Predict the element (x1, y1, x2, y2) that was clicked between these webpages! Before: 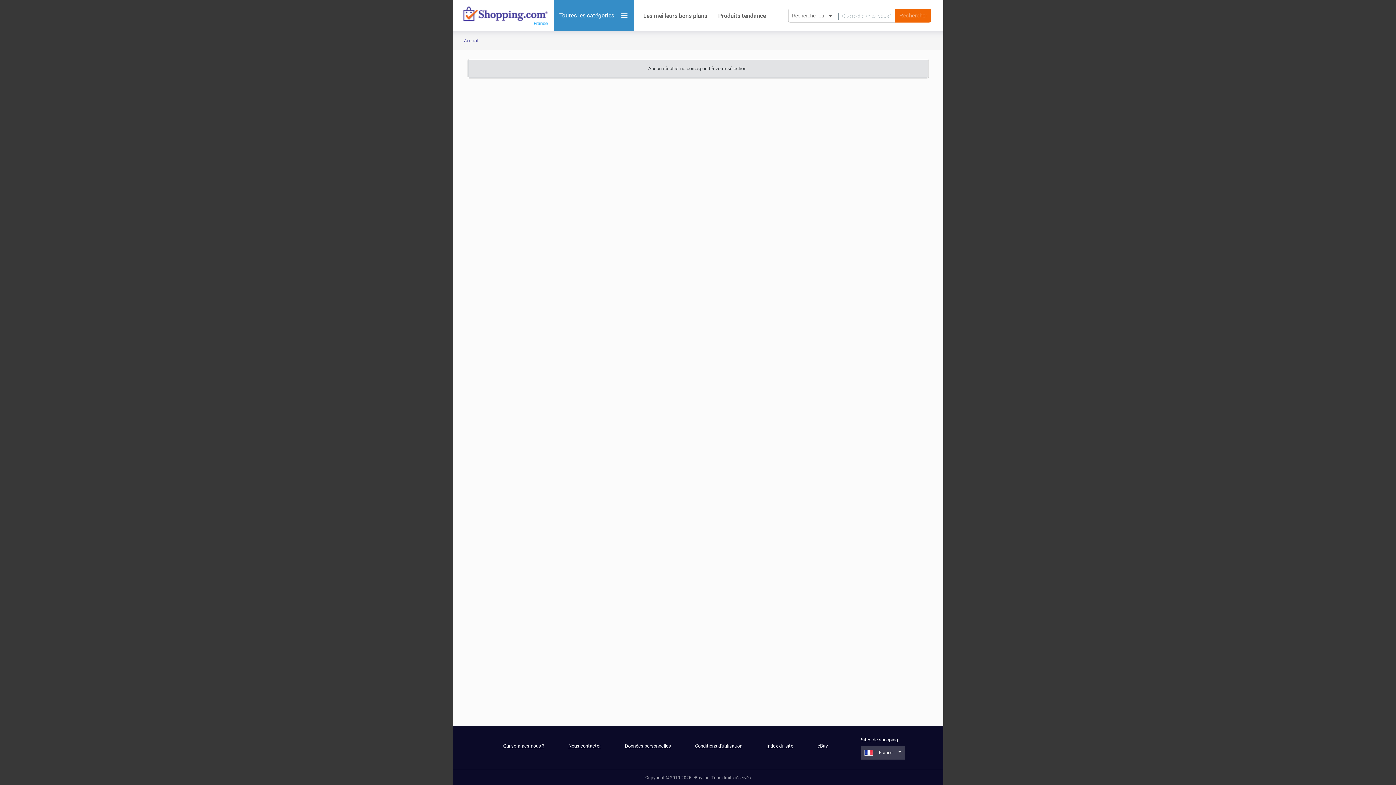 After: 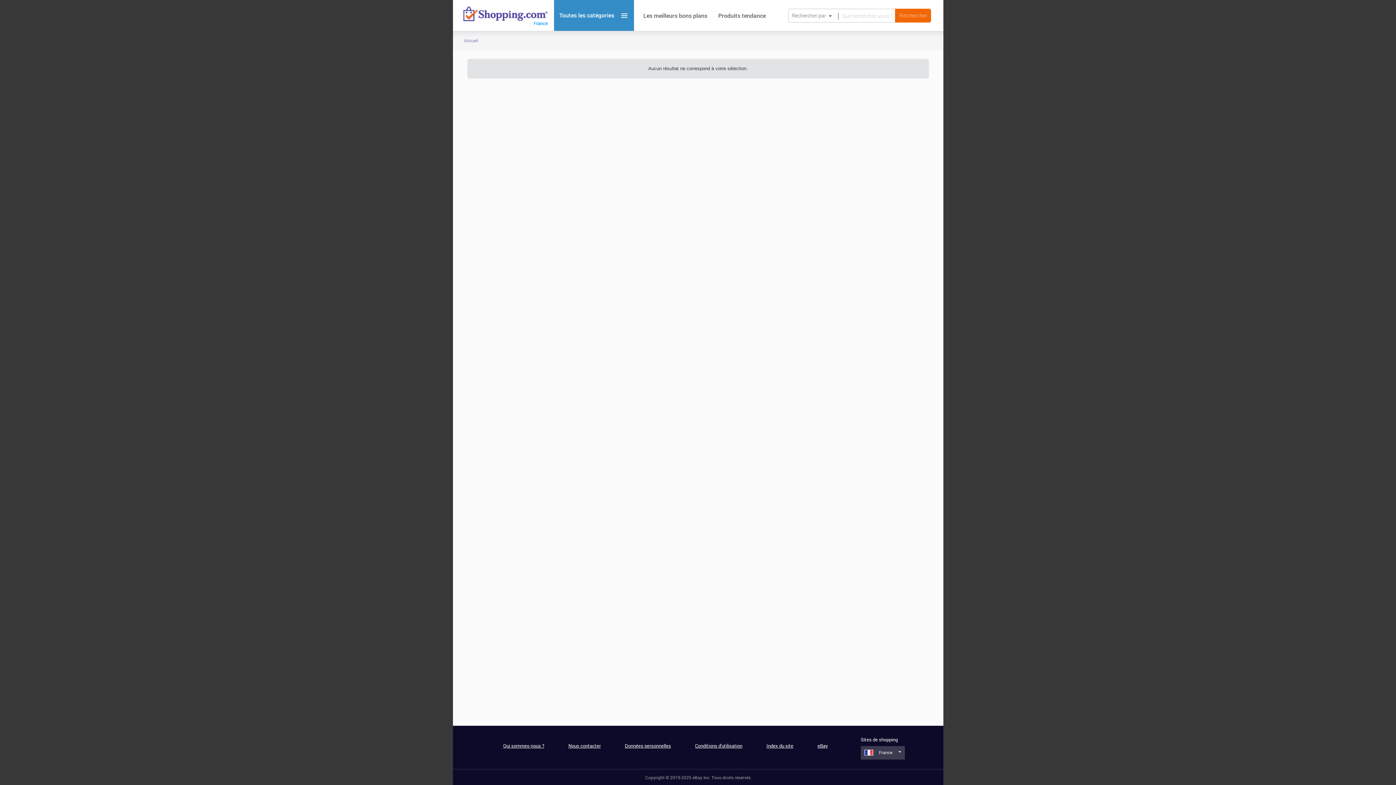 Action: label: Données personnelles bbox: (624, 742, 671, 749)